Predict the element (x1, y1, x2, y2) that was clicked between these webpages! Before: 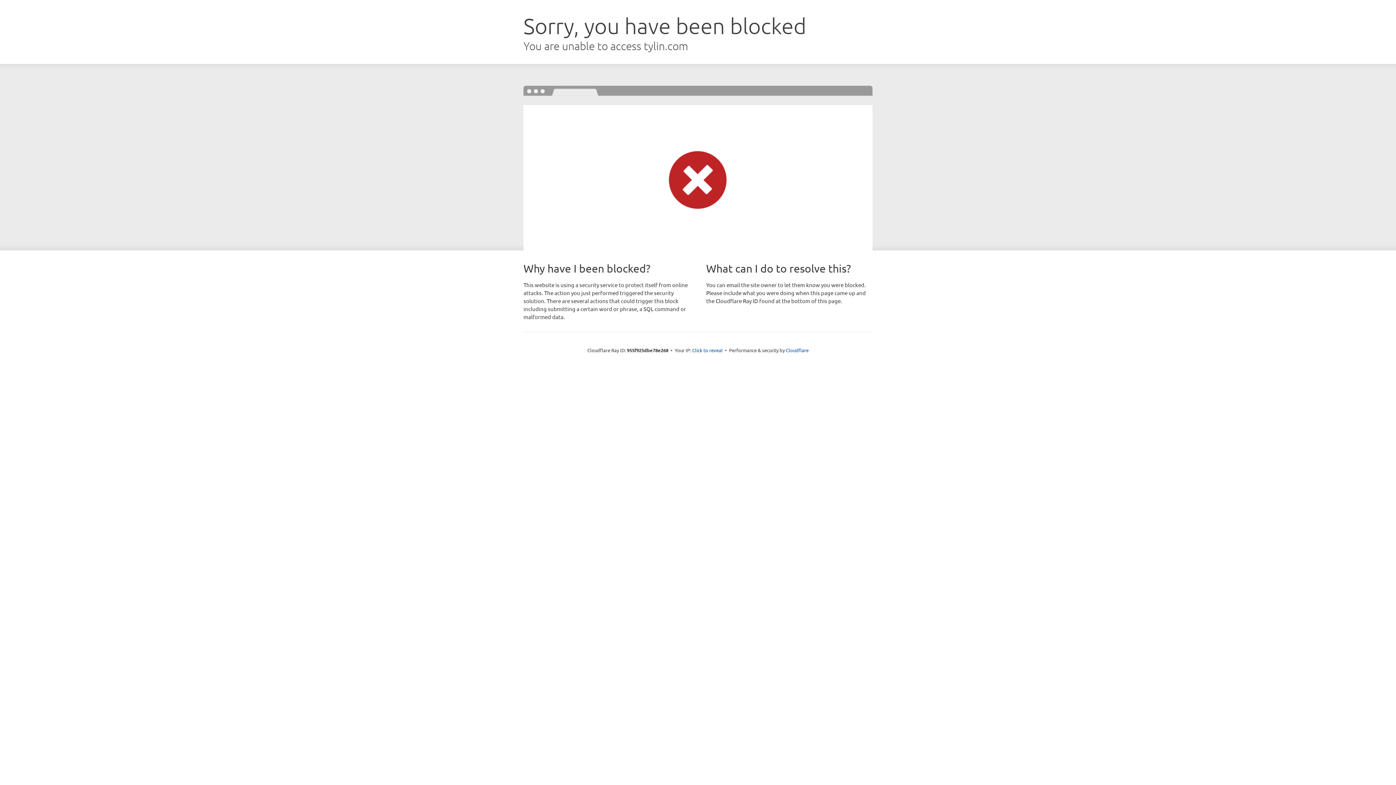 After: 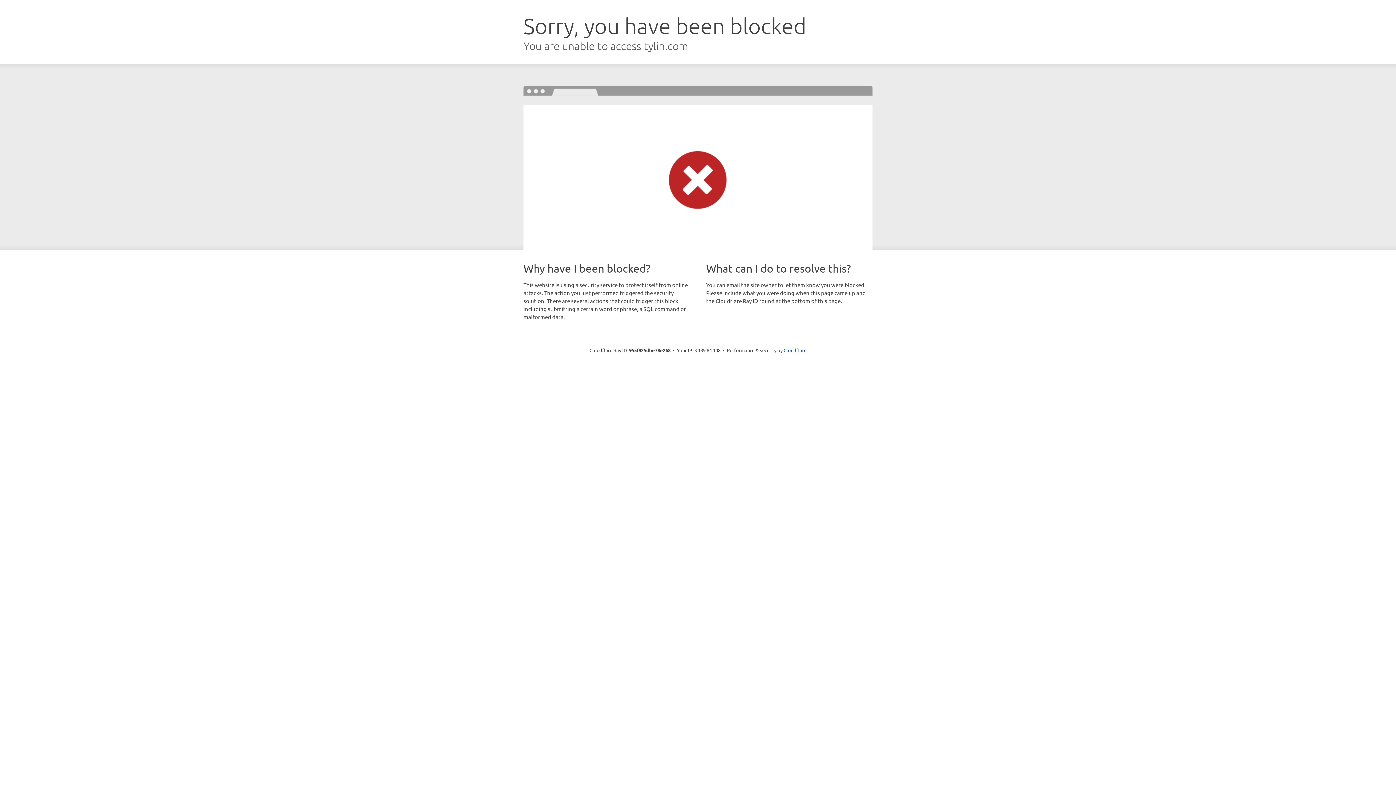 Action: bbox: (692, 346, 722, 353) label: Click to reveal